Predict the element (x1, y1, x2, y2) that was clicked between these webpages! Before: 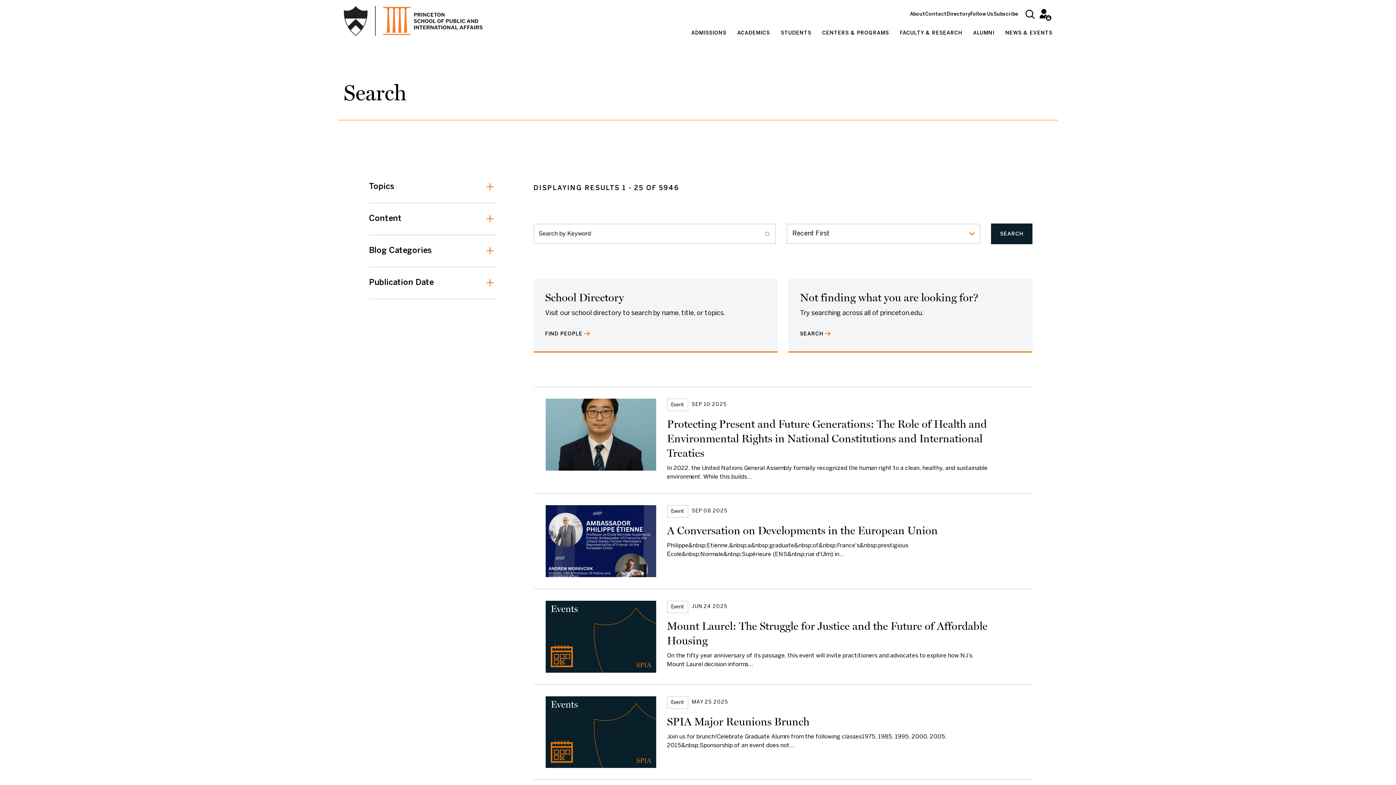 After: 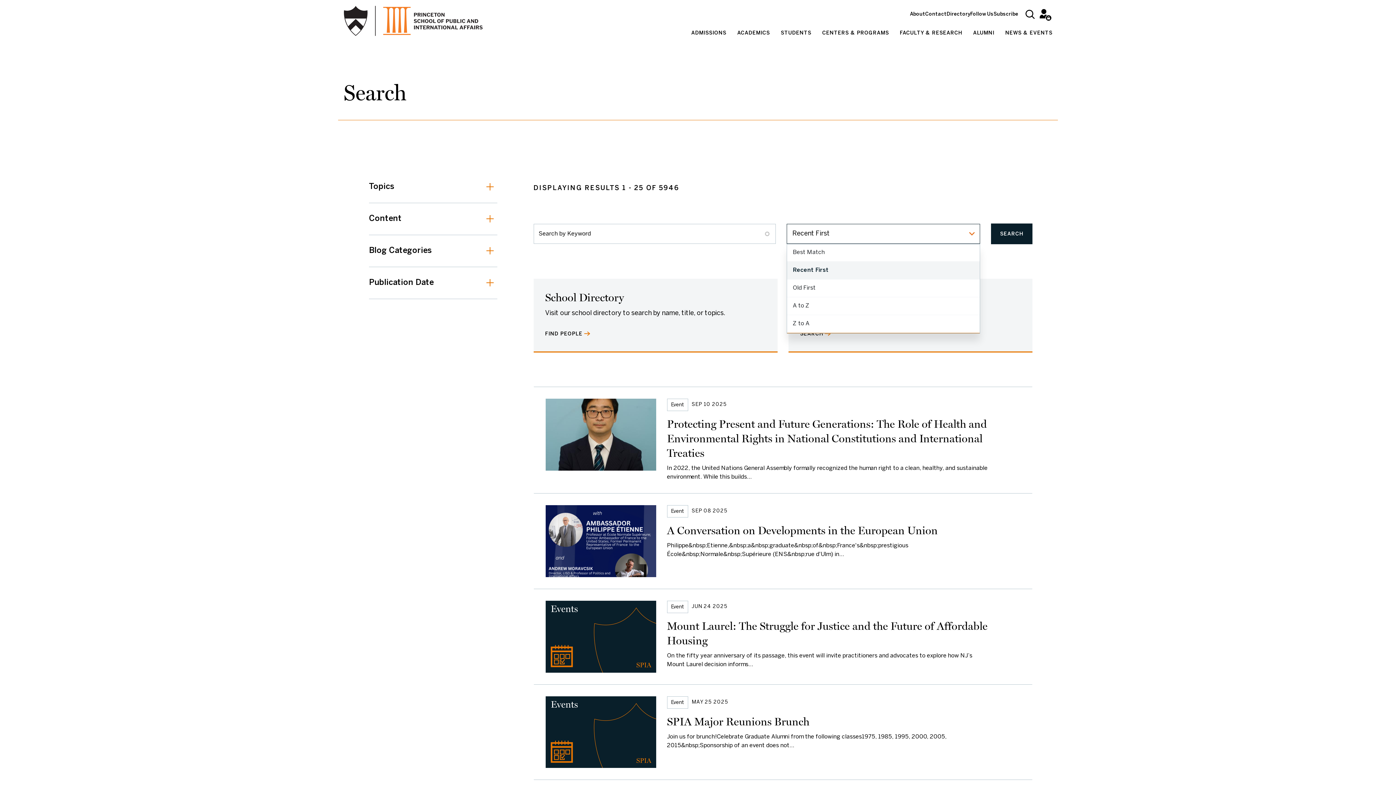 Action: bbox: (786, 224, 980, 244) label: Recent First